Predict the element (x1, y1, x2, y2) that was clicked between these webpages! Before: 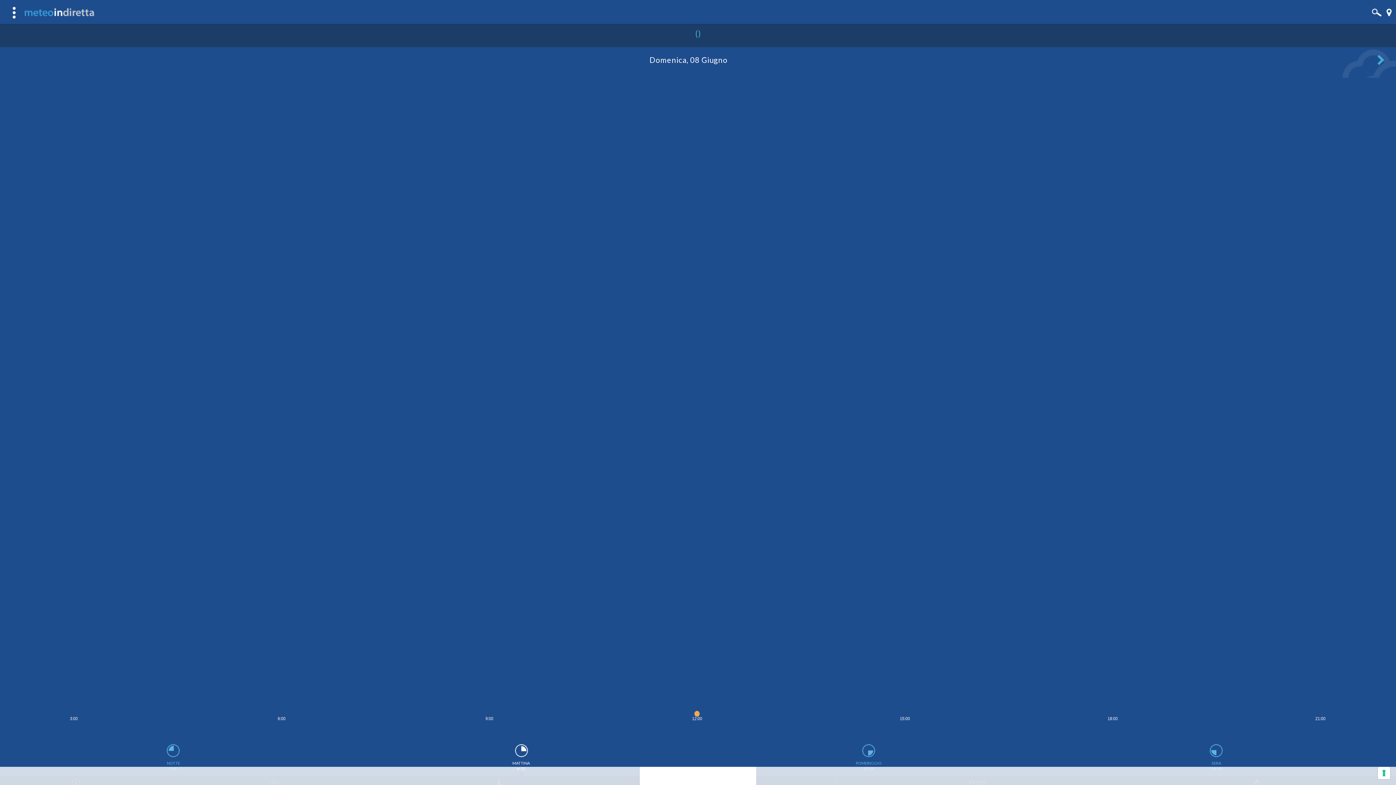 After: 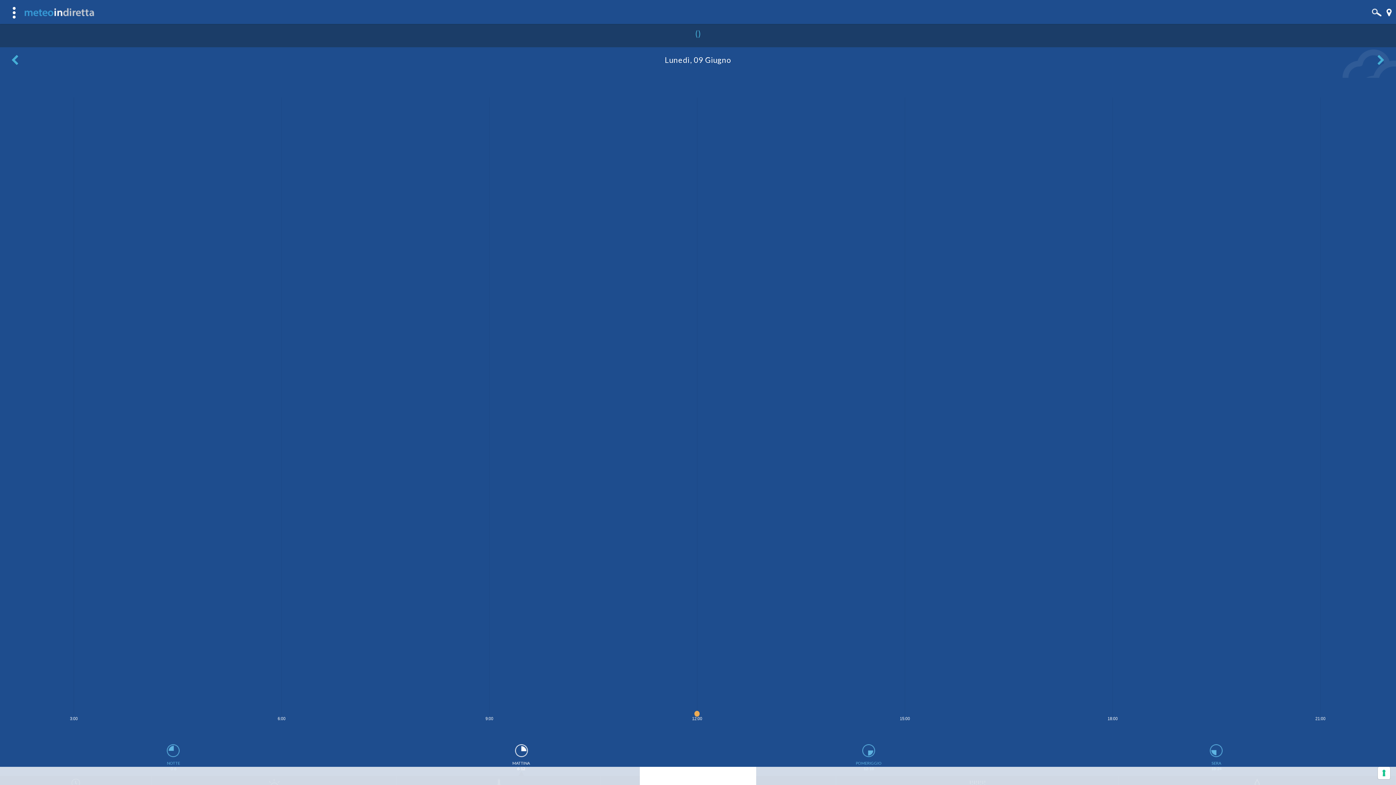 Action: bbox: (1372, 49, 1390, 72)